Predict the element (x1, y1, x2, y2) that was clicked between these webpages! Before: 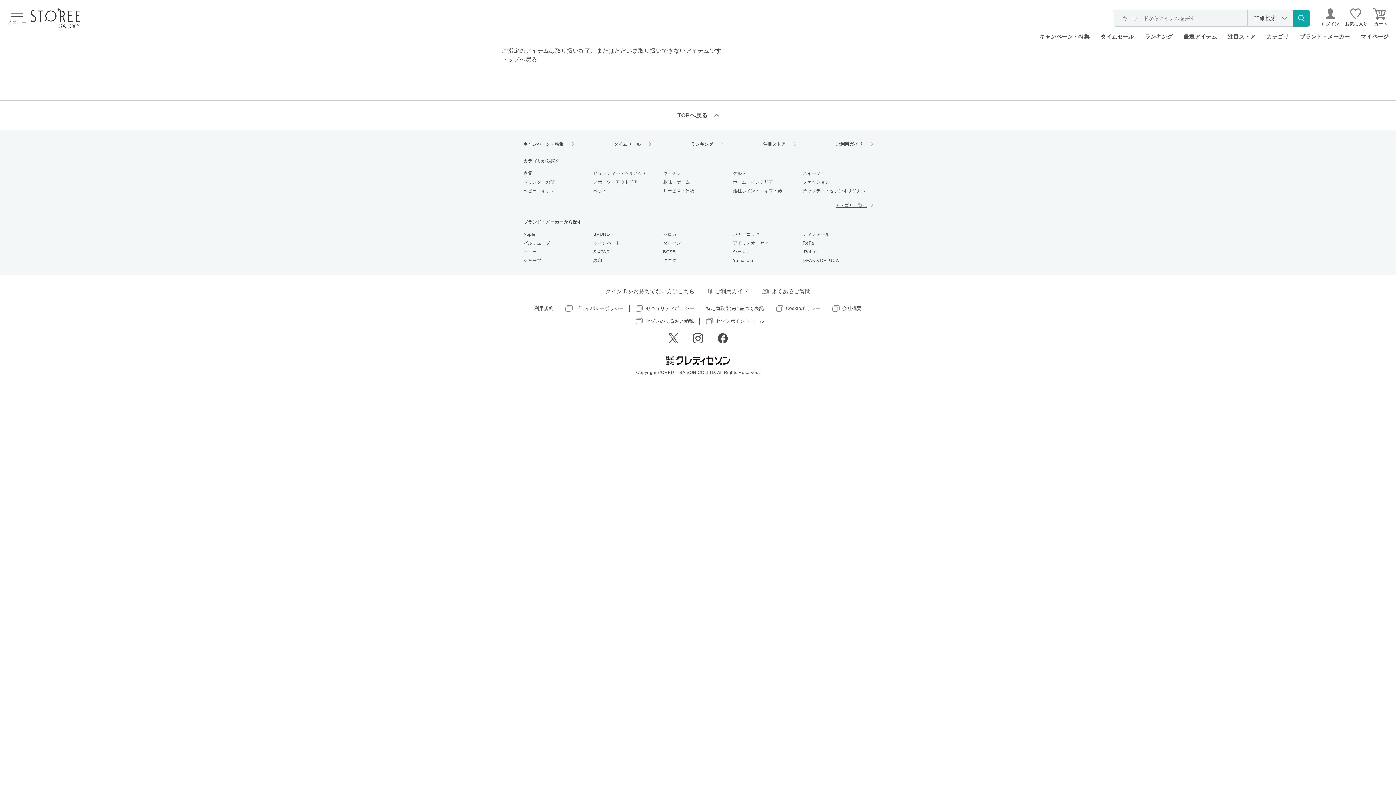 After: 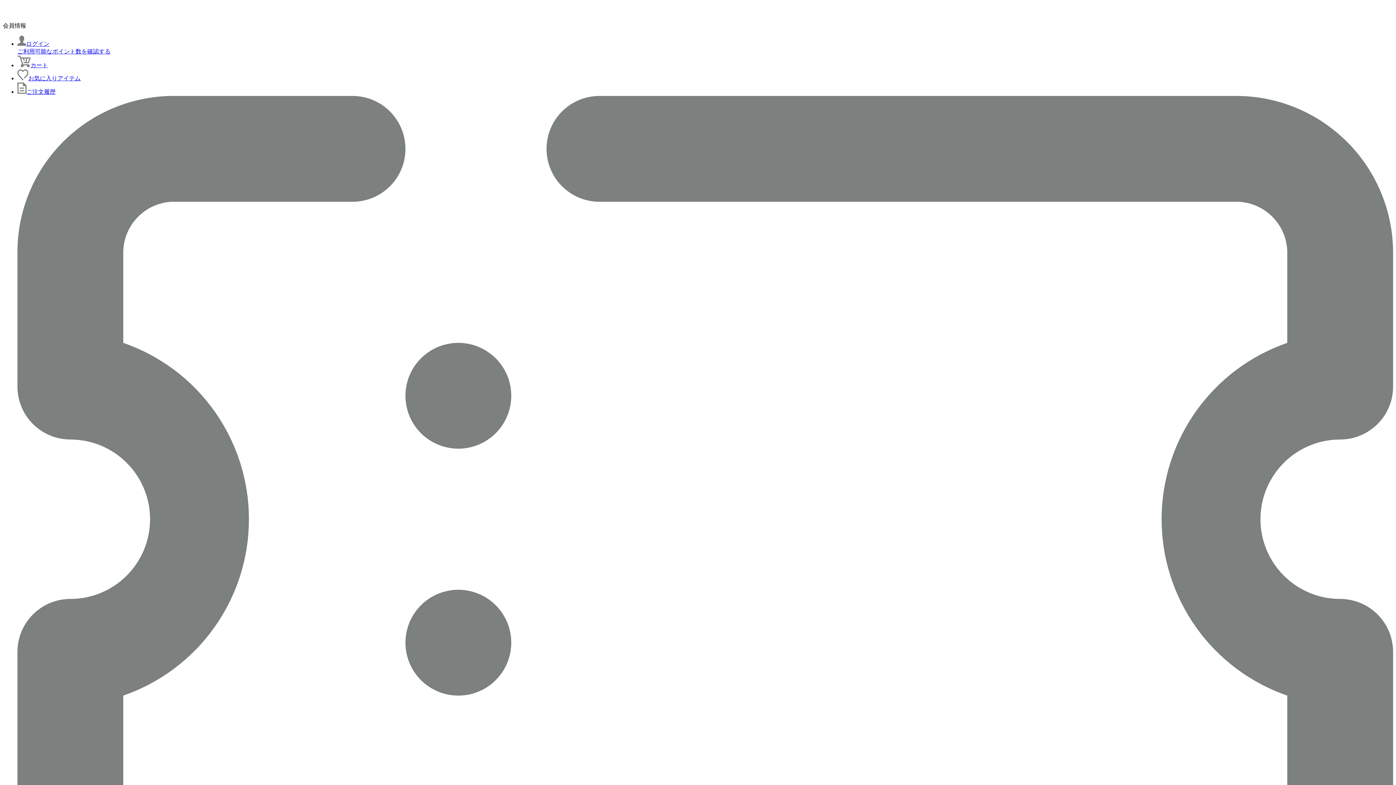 Action: bbox: (614, 141, 650, 147) label: タイムセール